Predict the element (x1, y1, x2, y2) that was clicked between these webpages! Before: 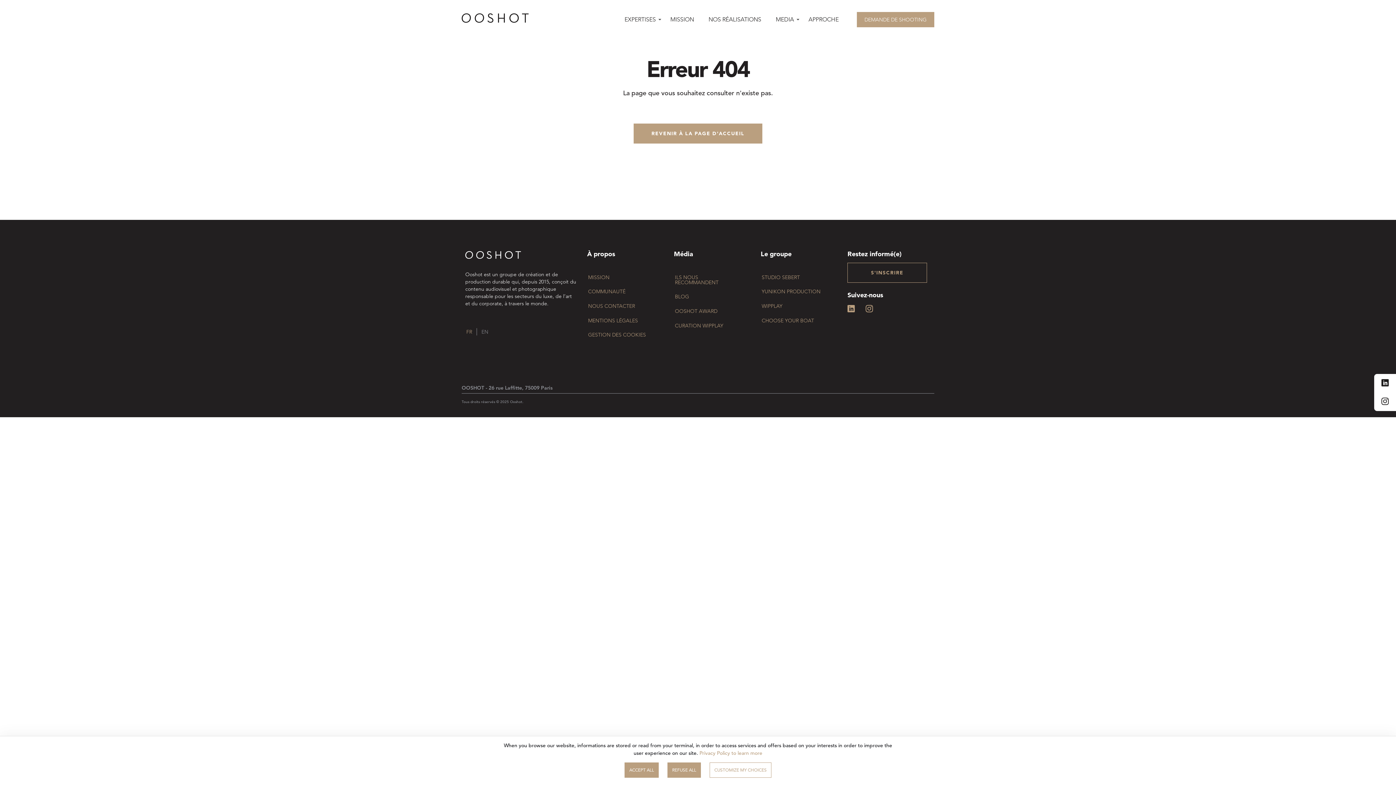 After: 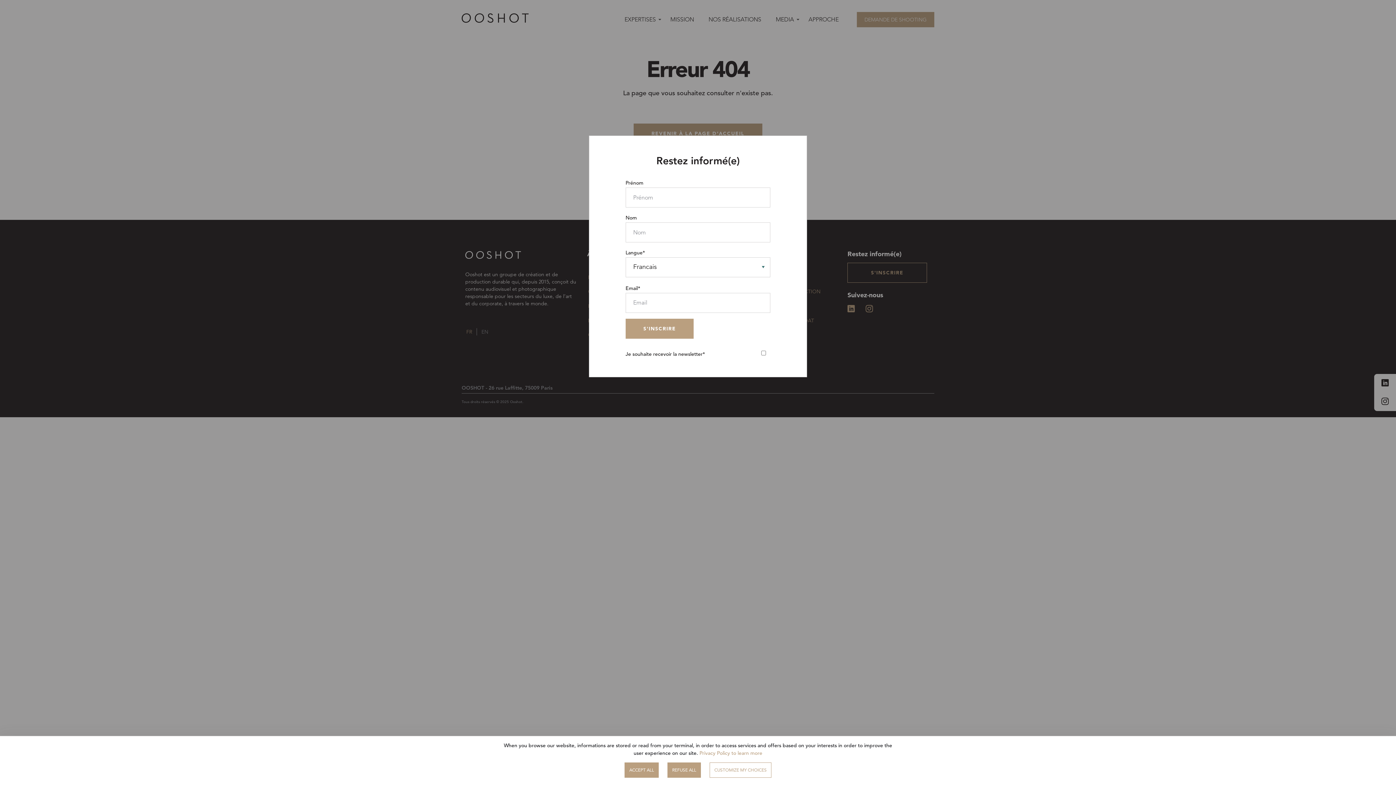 Action: label: S'INSCRIRE bbox: (847, 262, 927, 282)